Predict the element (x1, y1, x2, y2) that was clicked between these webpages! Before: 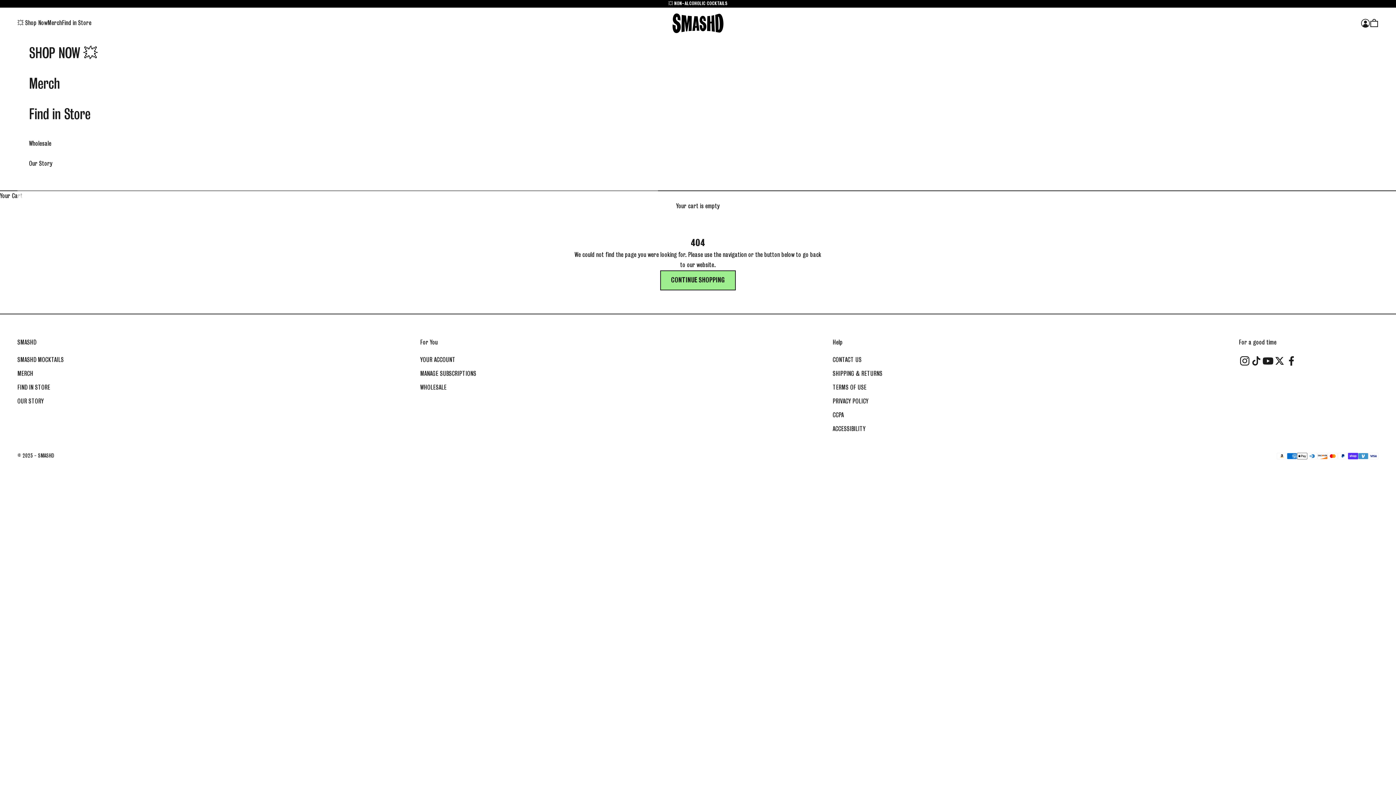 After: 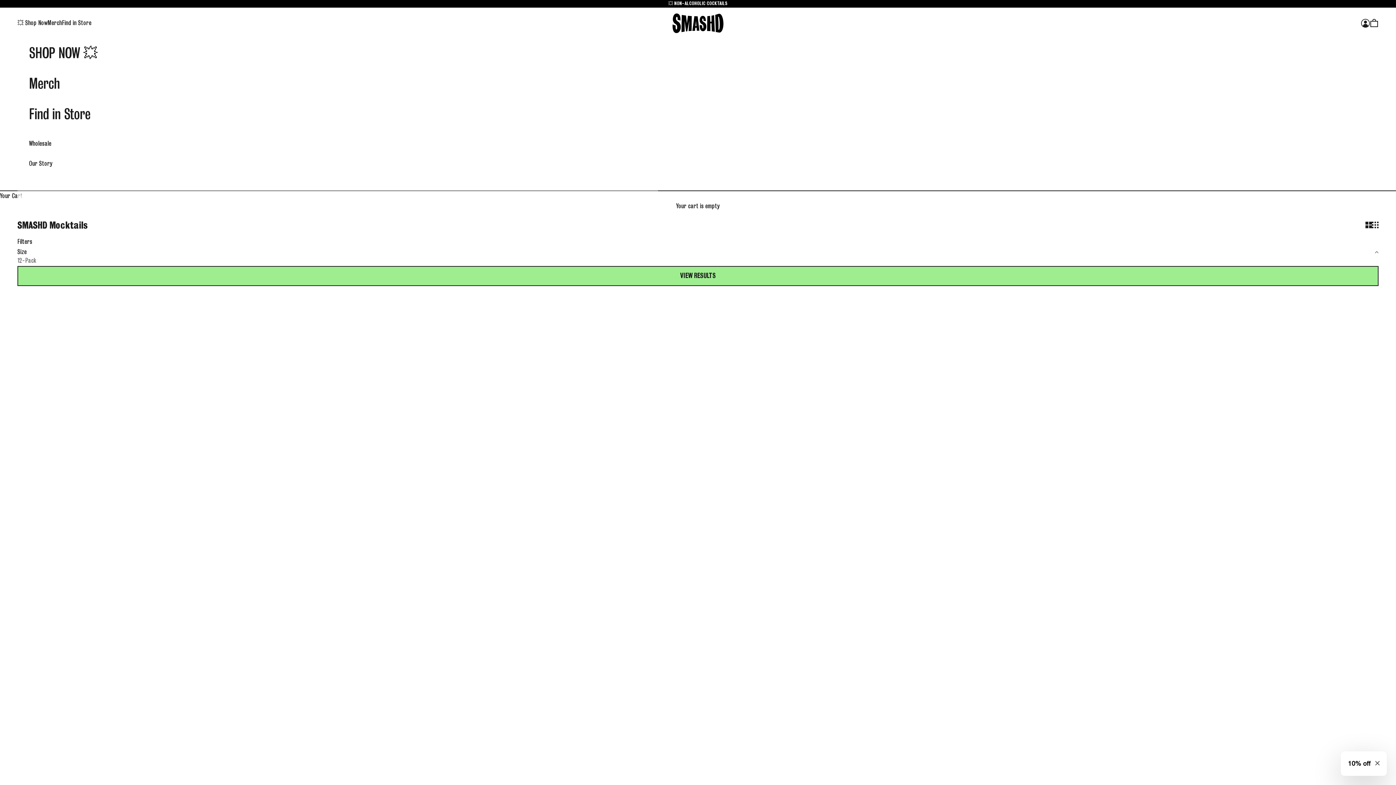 Action: bbox: (17, 357, 63, 363) label: SMASHD MOCKTAILS